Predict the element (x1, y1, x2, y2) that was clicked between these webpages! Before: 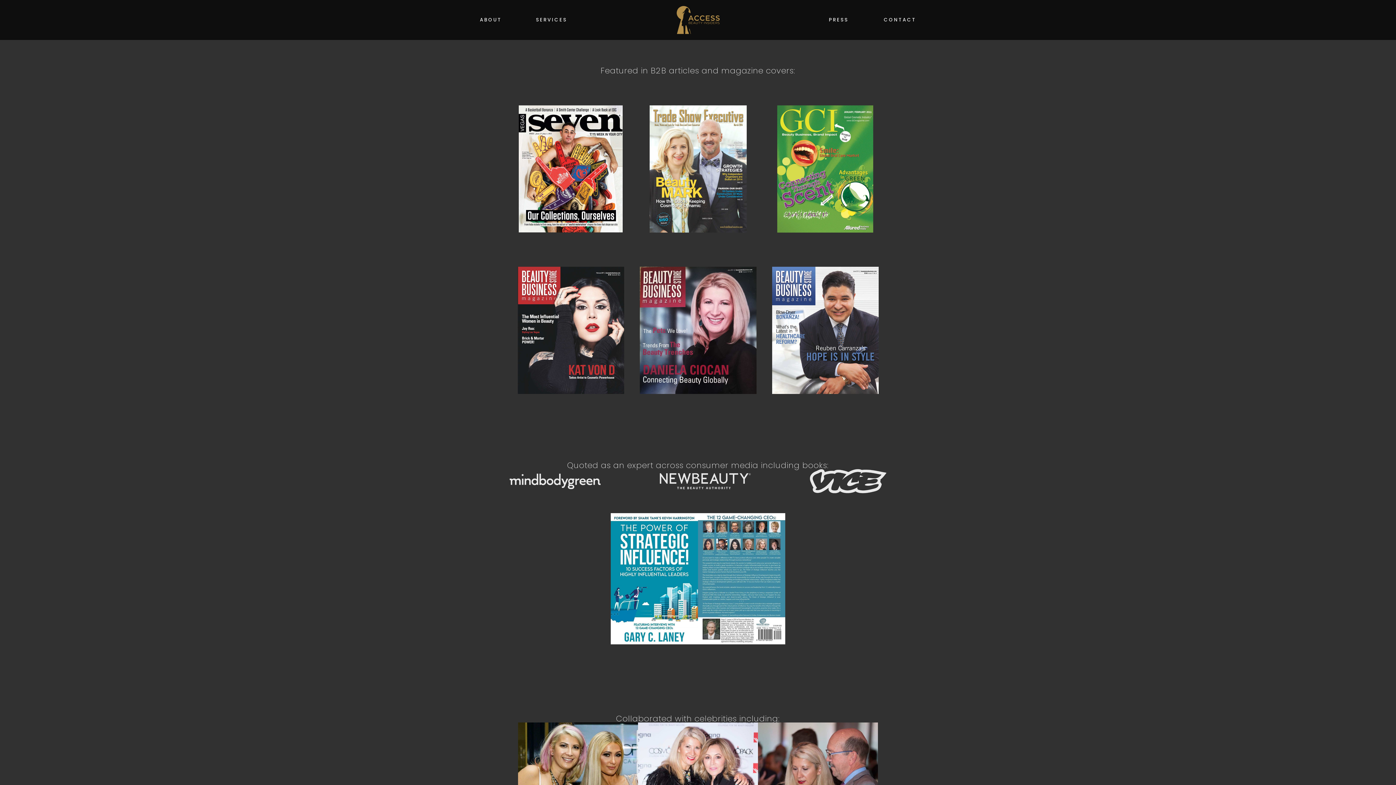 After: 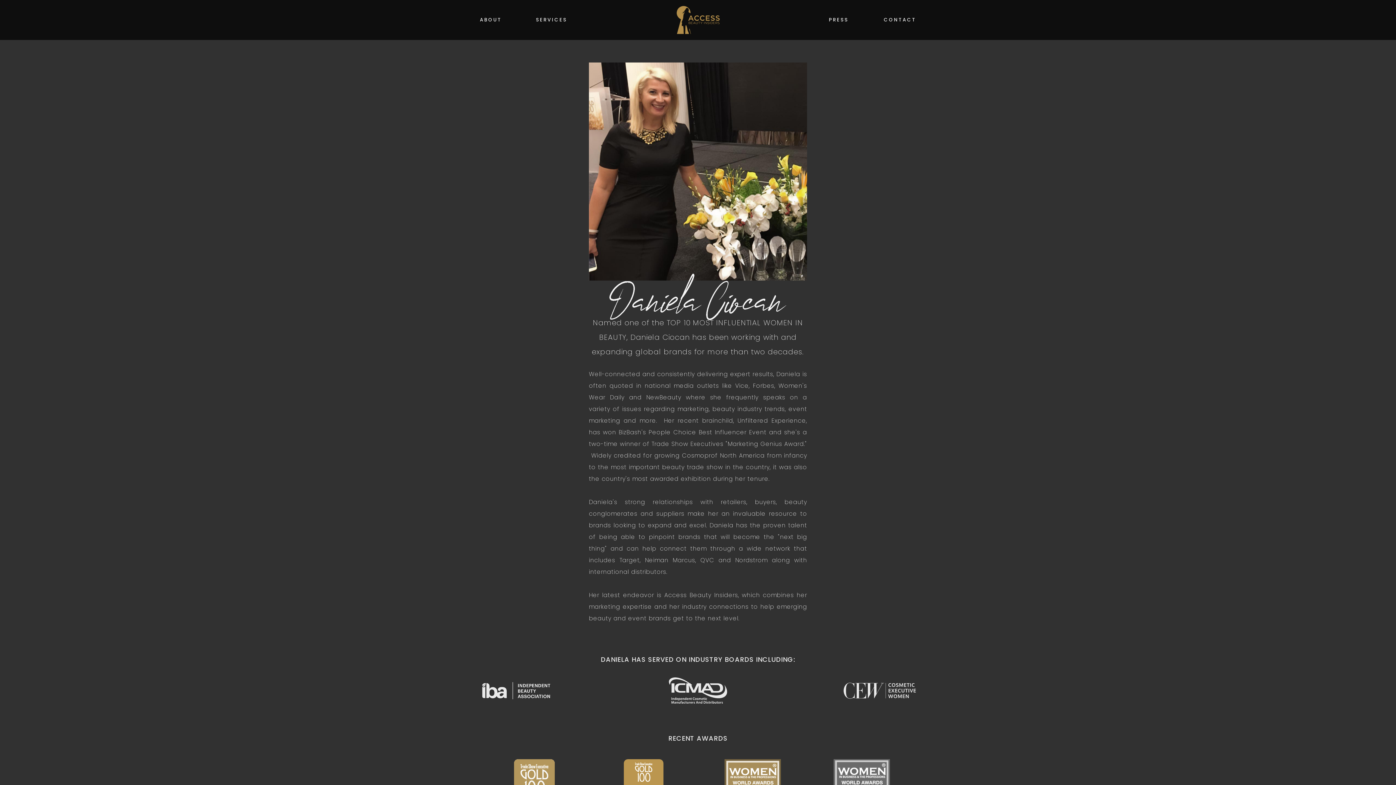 Action: label: ABOUT bbox: (480, 16, 501, 23)